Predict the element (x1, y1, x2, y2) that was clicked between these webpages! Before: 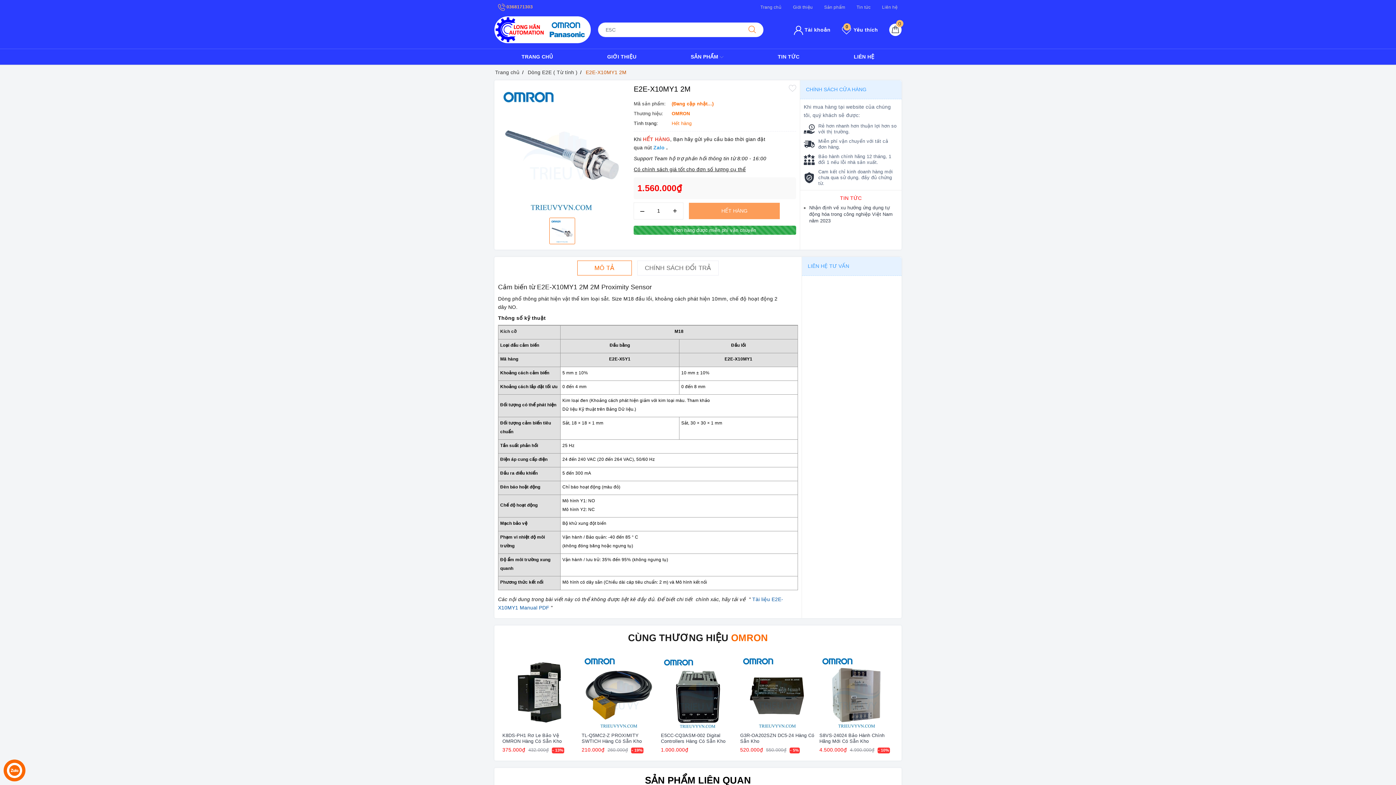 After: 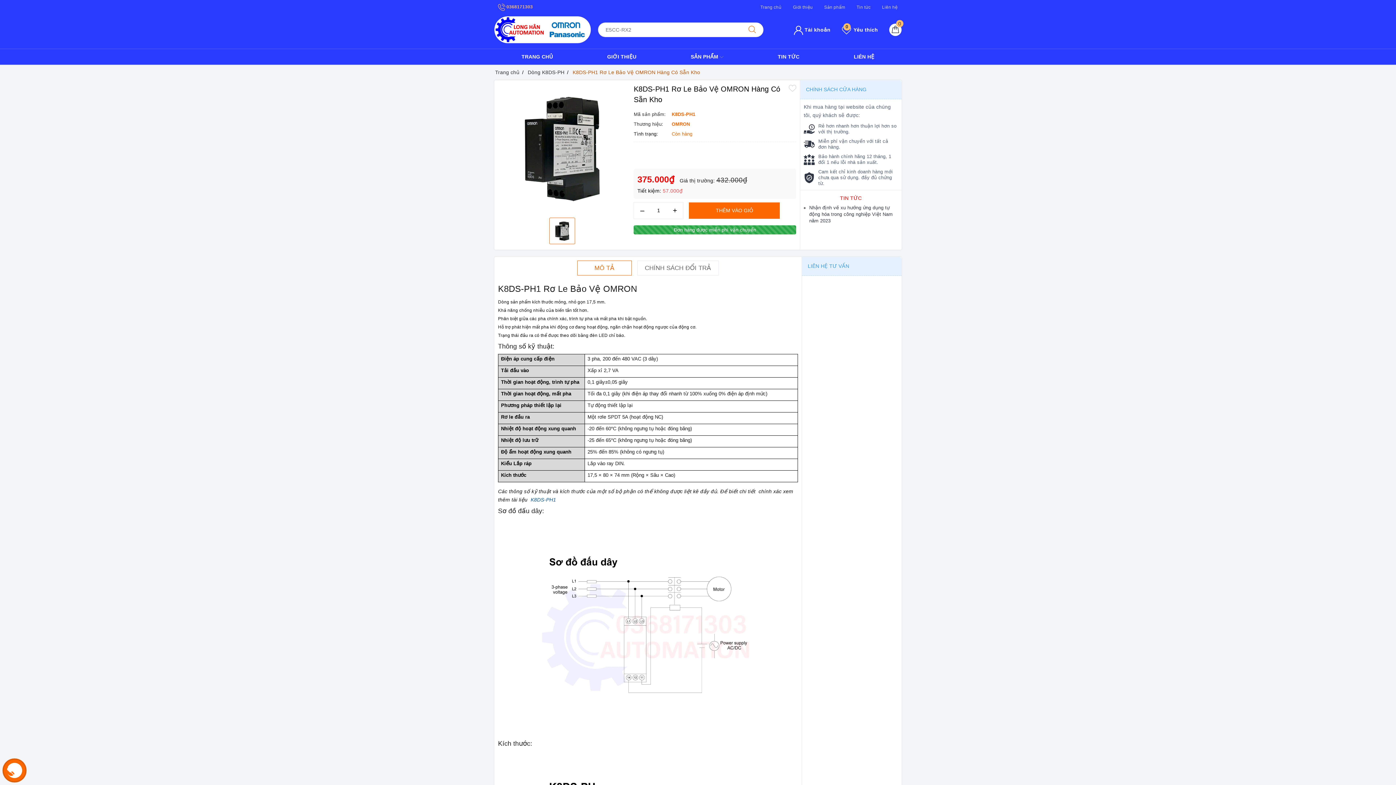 Action: bbox: (502, 655, 576, 729)